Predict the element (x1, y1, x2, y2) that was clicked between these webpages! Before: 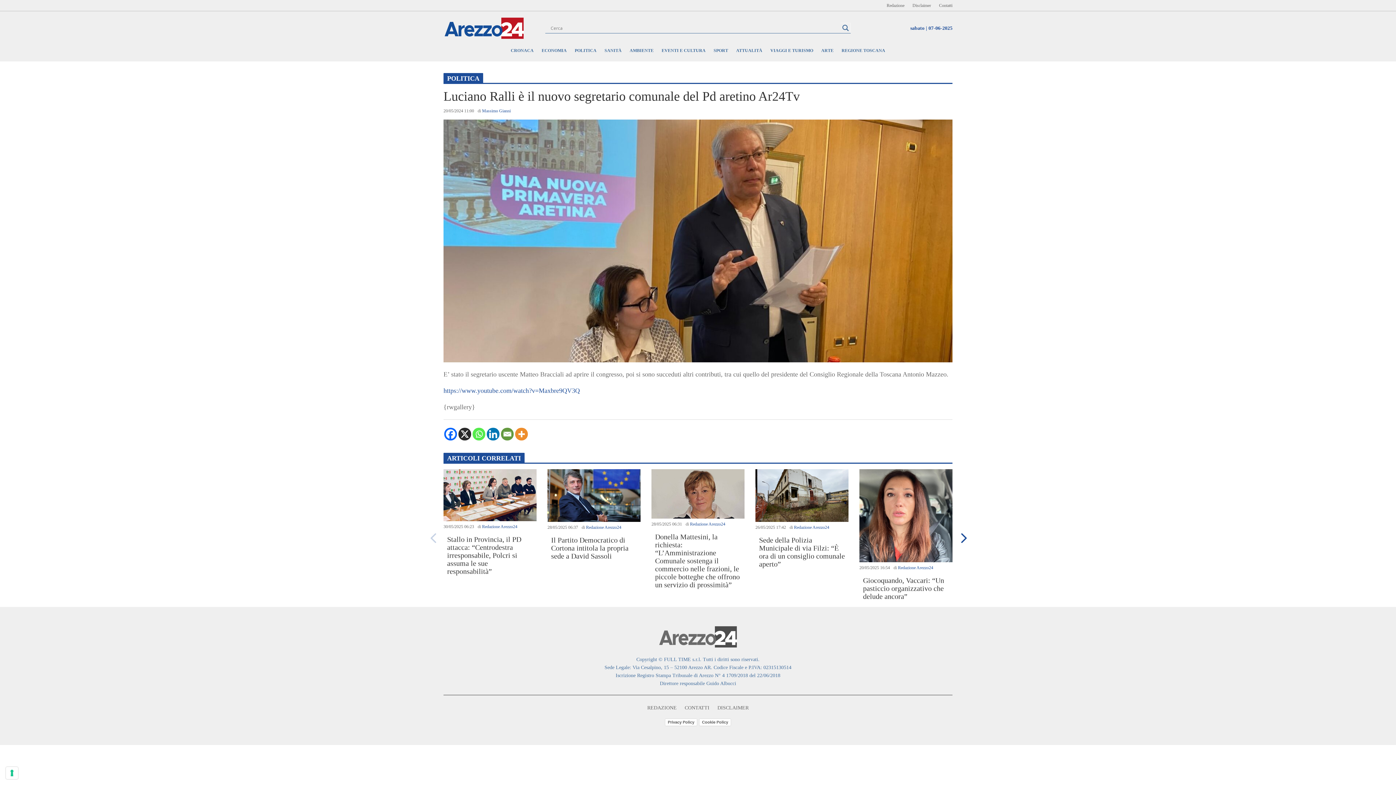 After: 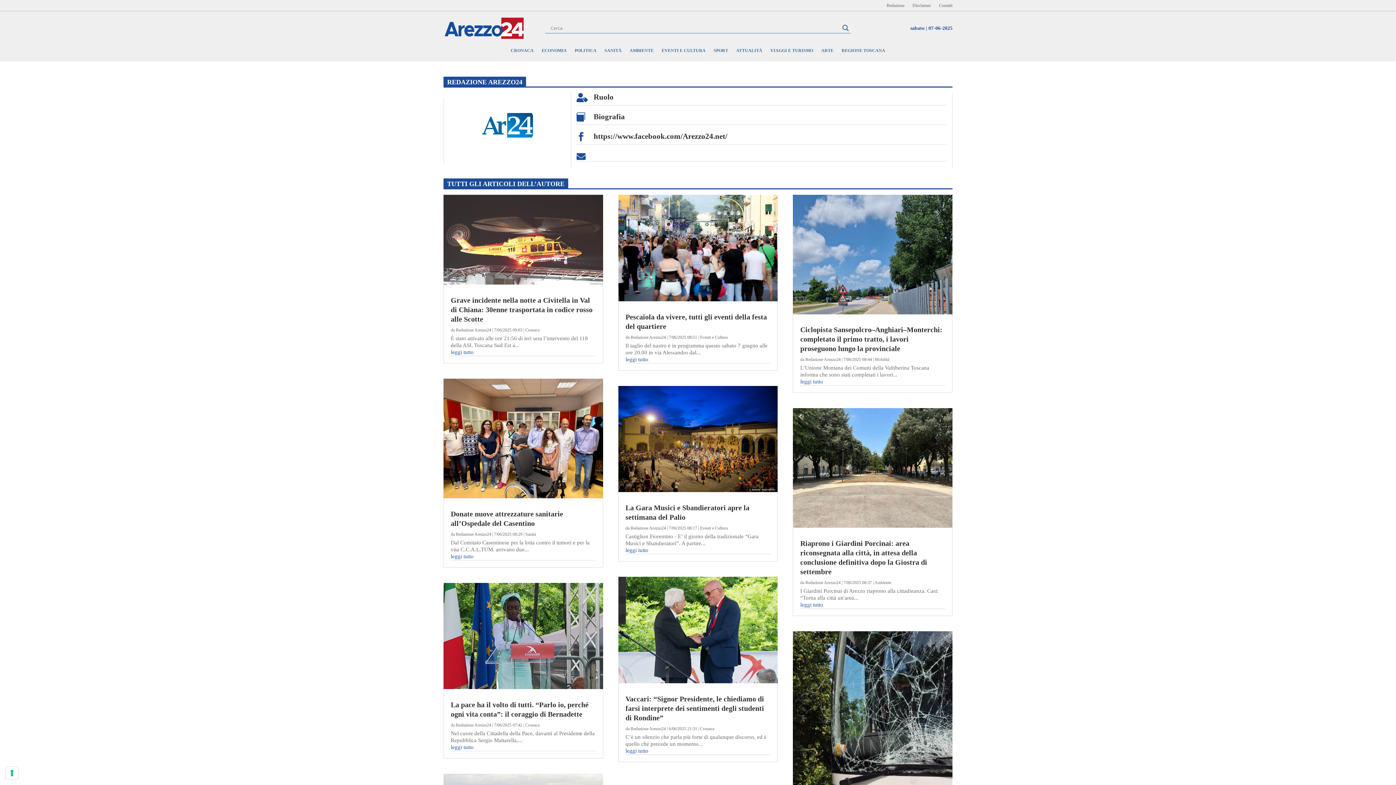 Action: bbox: (794, 524, 829, 530) label: Redazione Arezzo24